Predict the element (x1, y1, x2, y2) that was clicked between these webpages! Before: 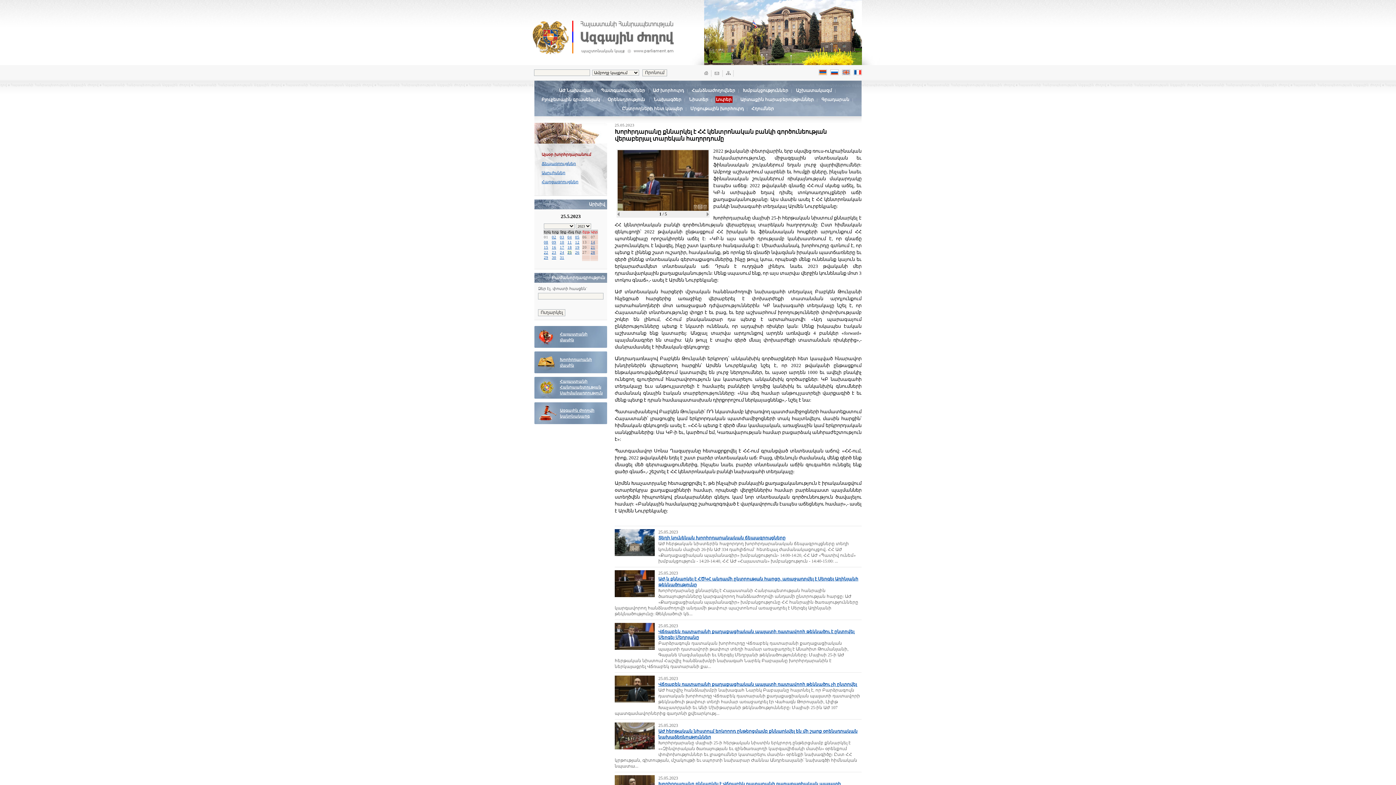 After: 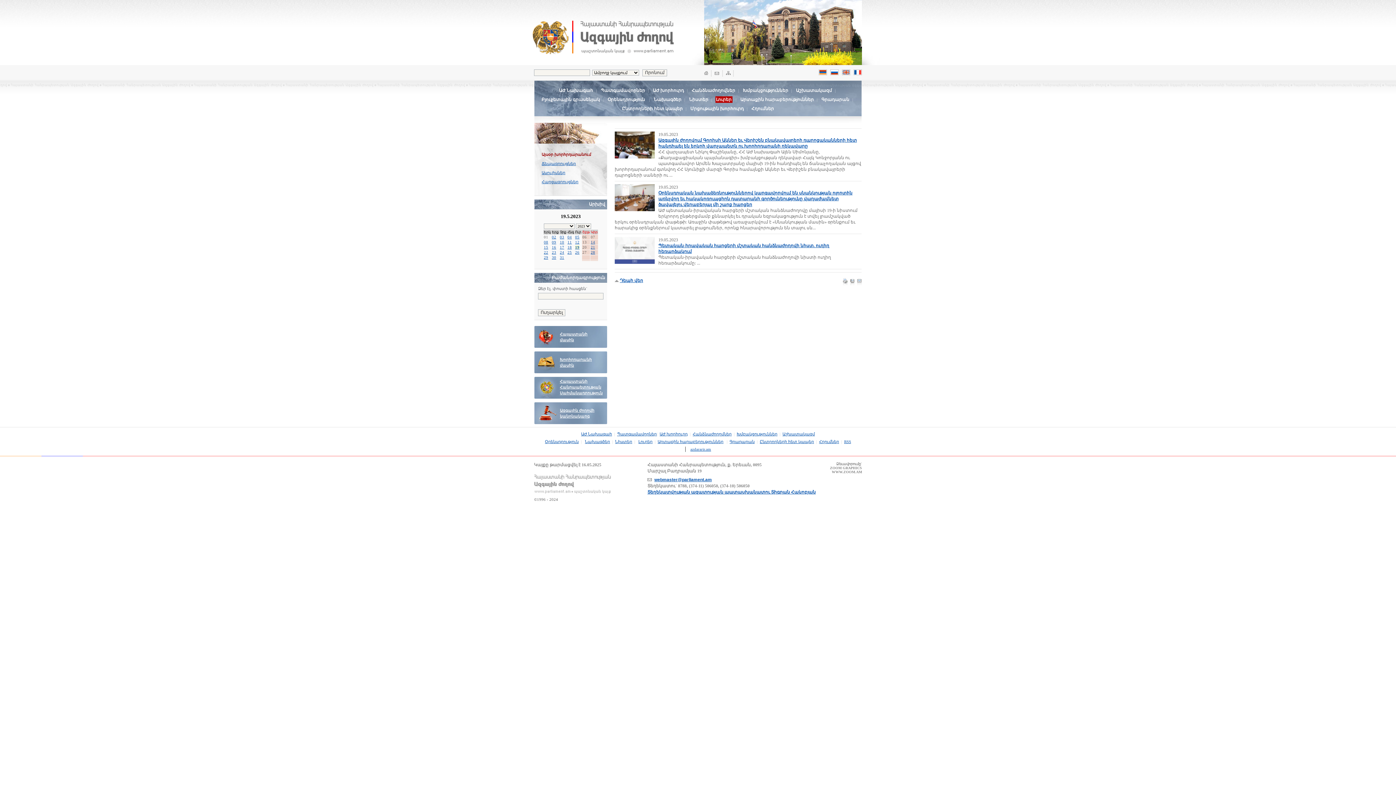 Action: label: 19 bbox: (575, 245, 579, 249)